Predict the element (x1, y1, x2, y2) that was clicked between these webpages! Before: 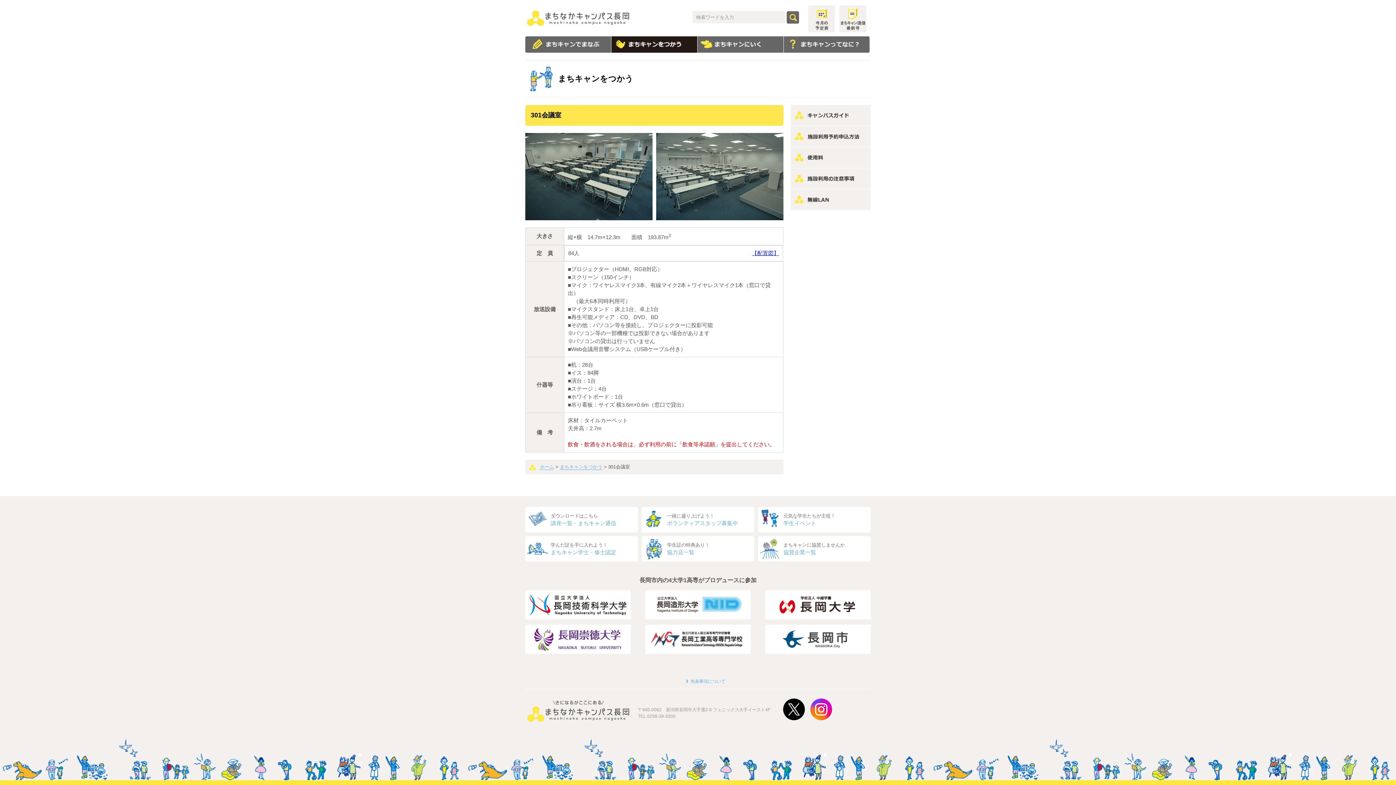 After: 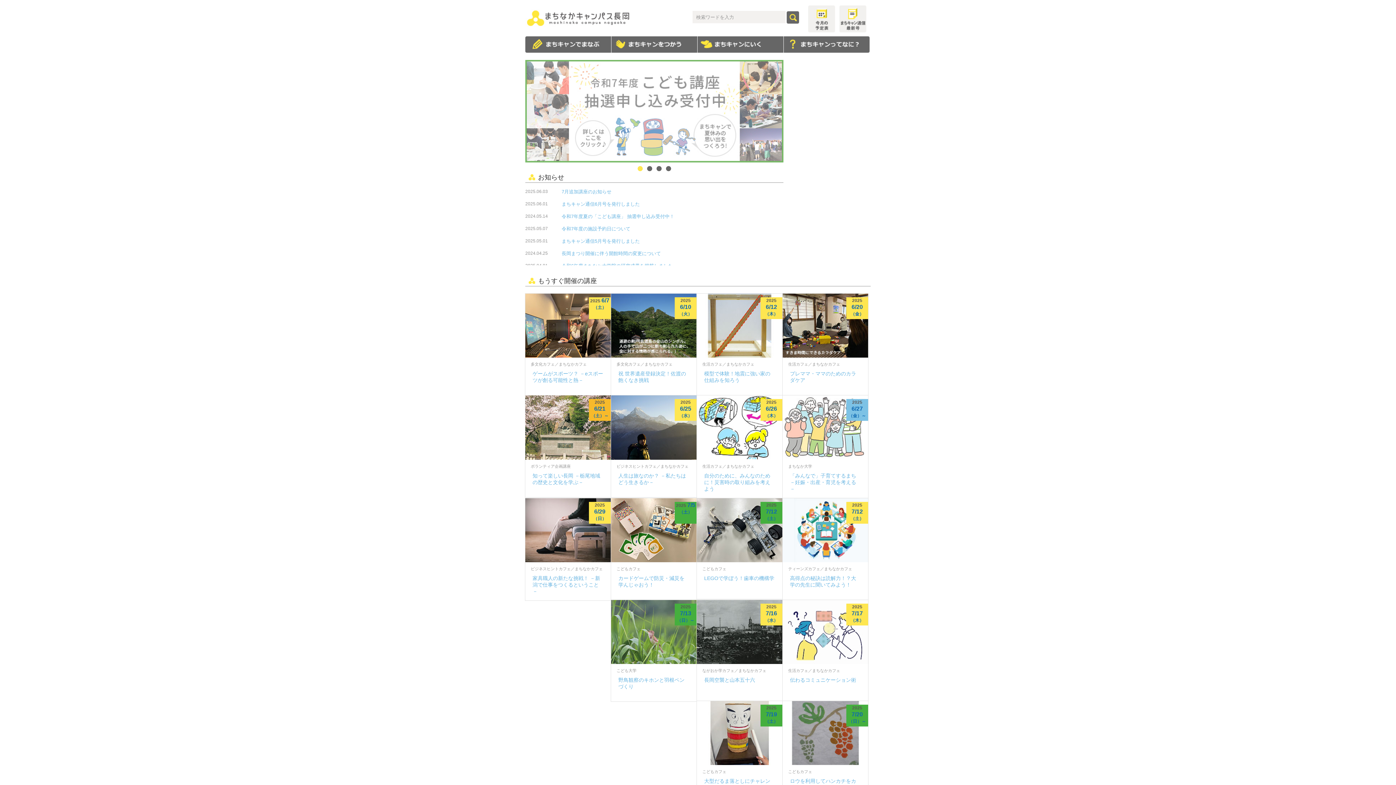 Action: bbox: (525, 720, 634, 725)